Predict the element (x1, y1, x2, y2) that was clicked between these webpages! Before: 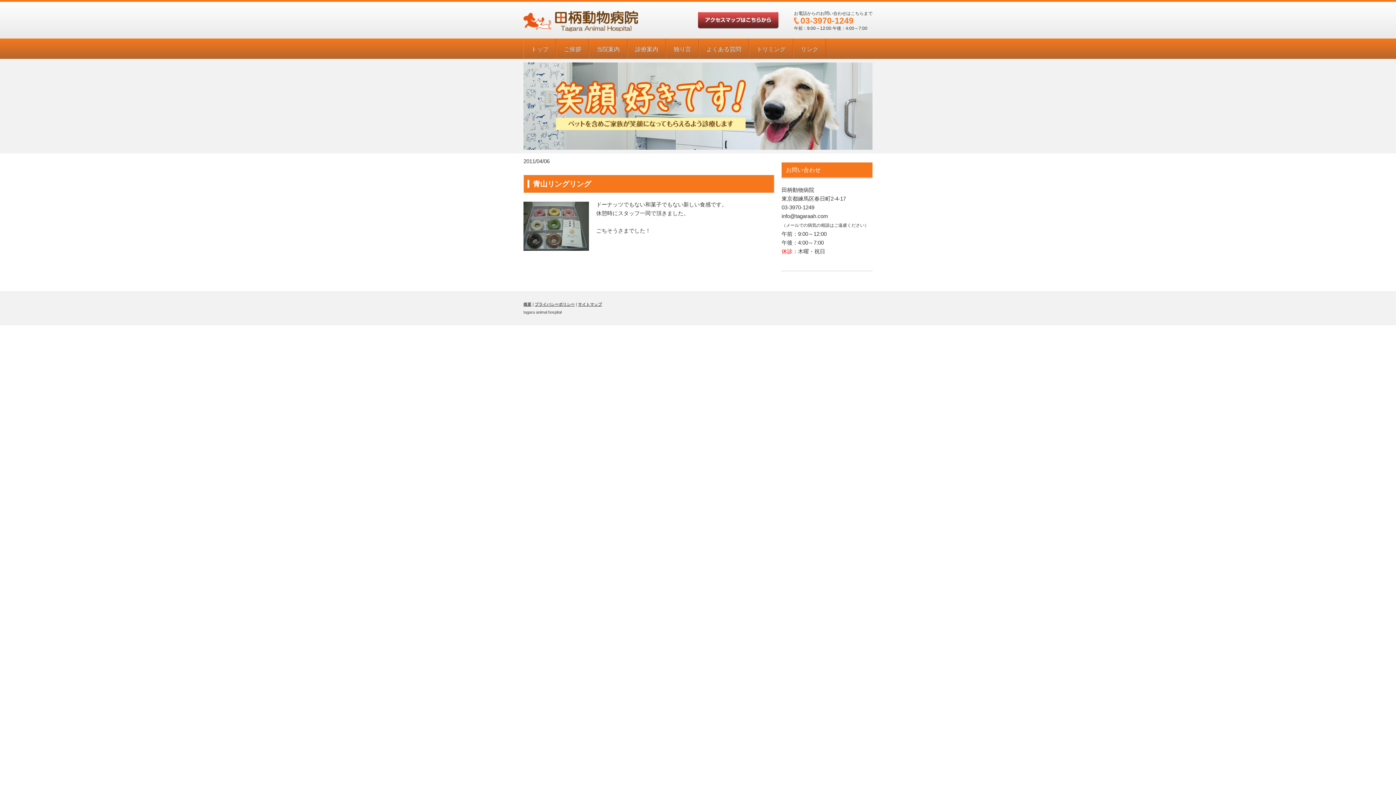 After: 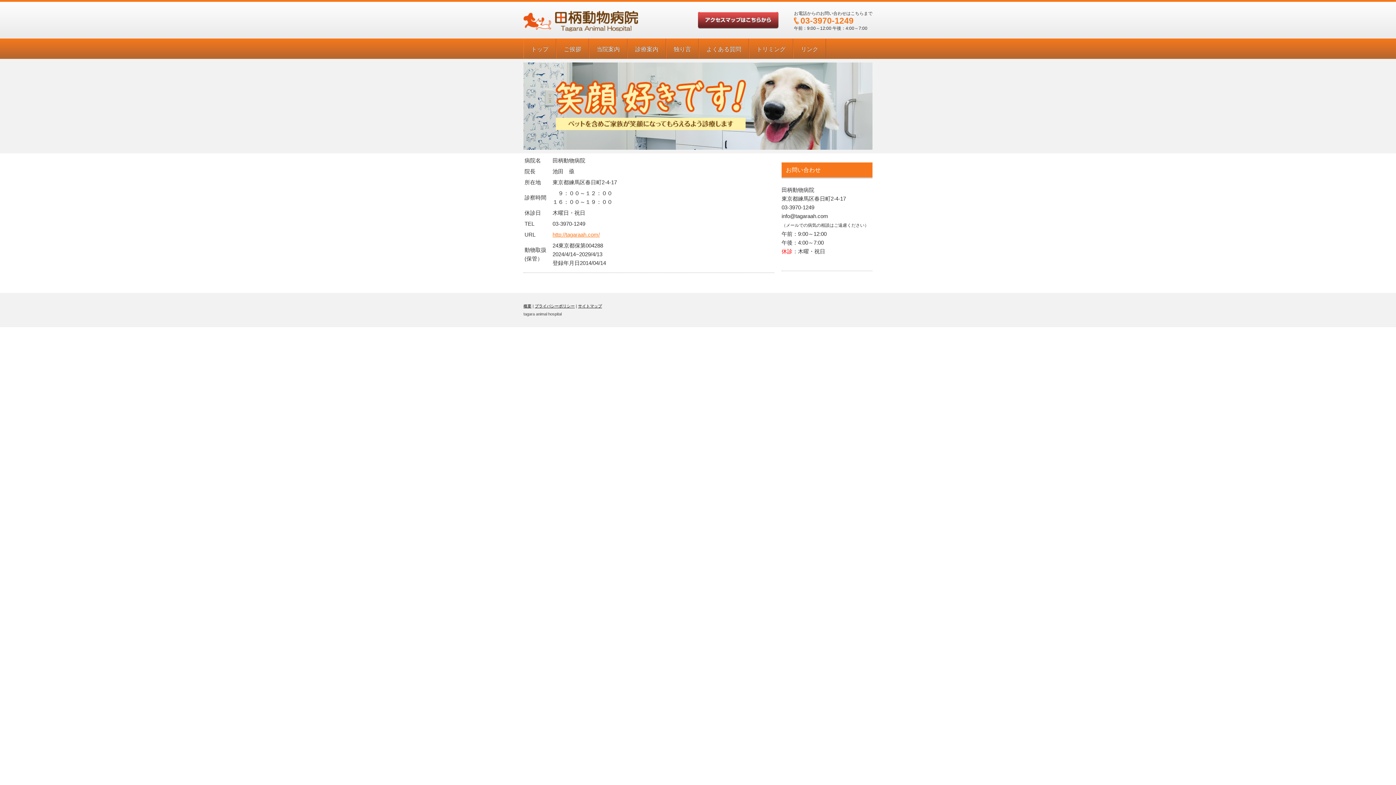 Action: label: 概要 bbox: (523, 302, 531, 306)